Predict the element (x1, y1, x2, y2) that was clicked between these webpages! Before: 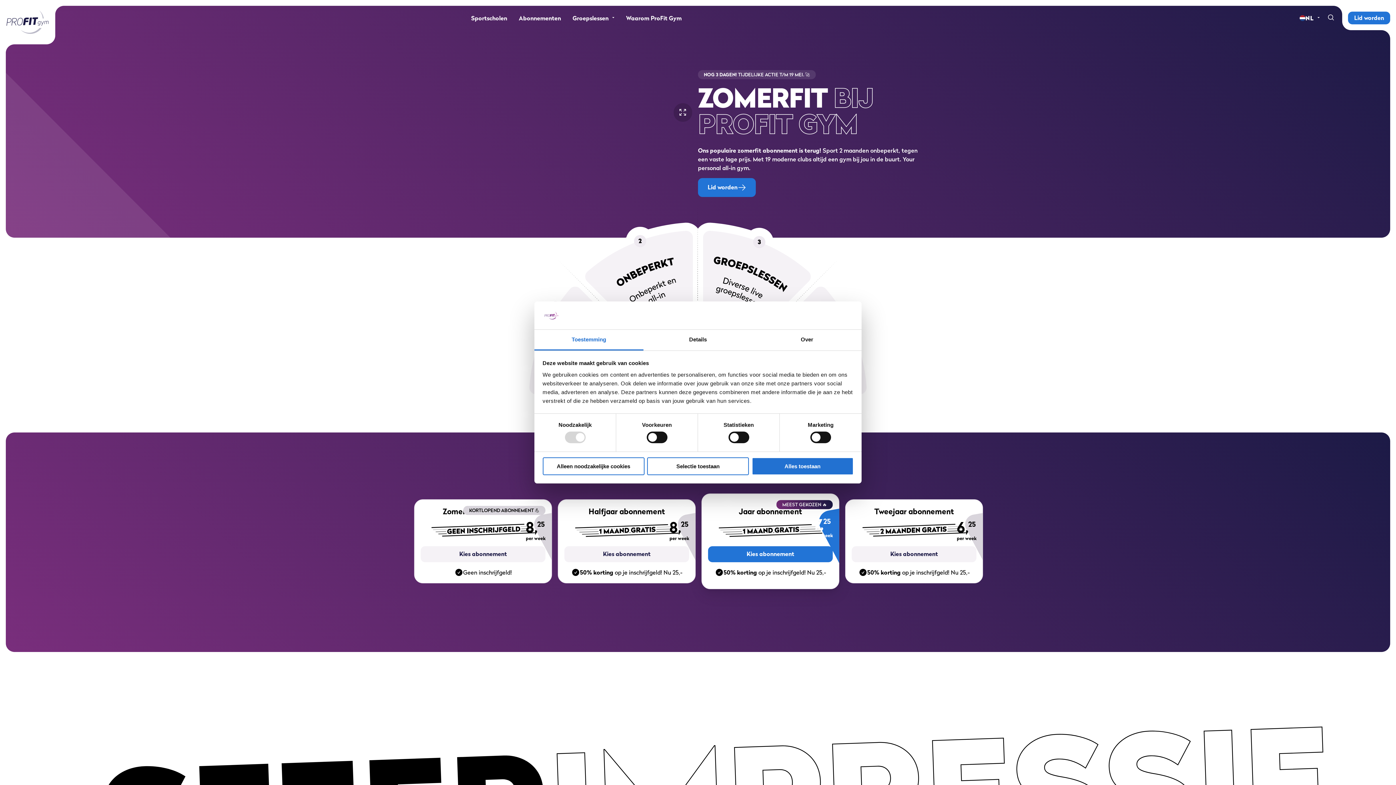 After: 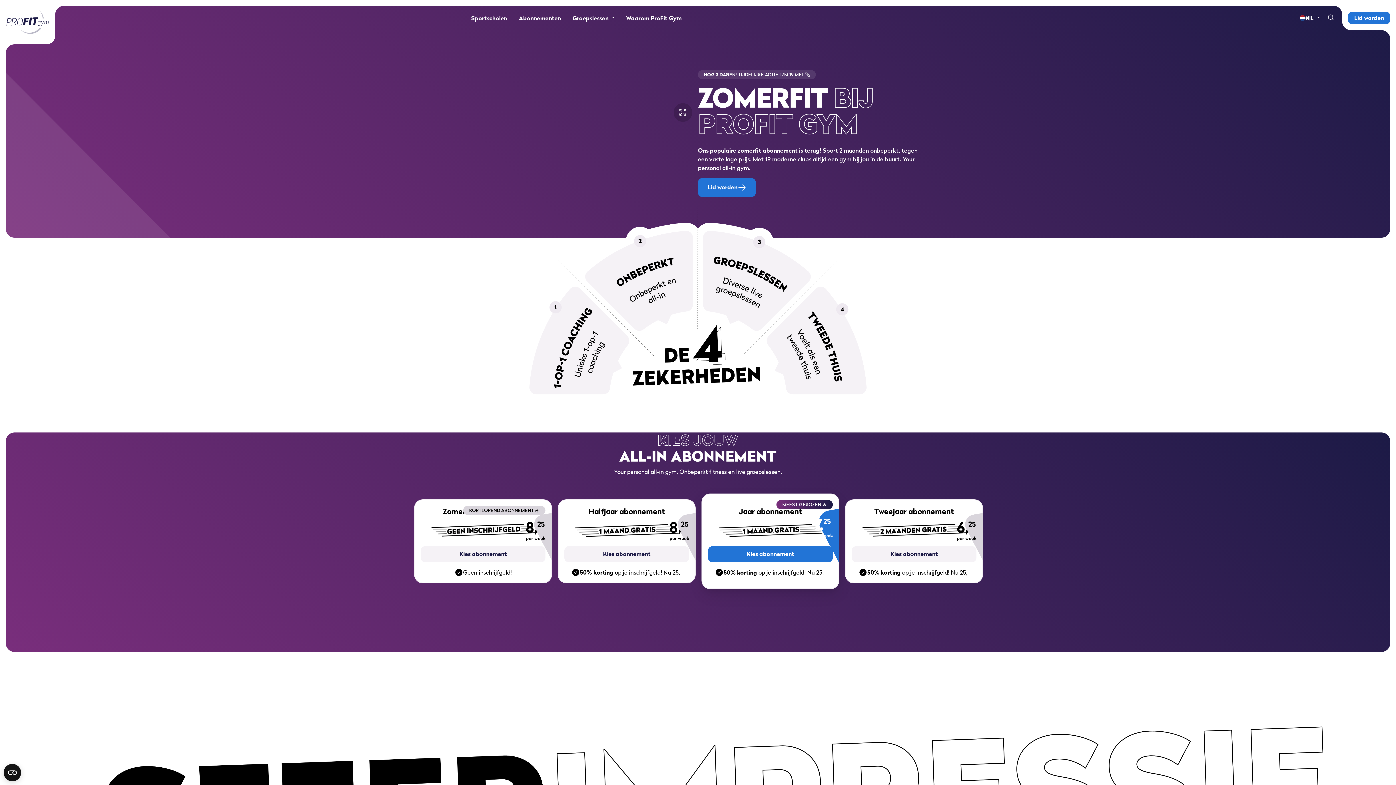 Action: bbox: (647, 457, 749, 475) label: Selectie toestaan